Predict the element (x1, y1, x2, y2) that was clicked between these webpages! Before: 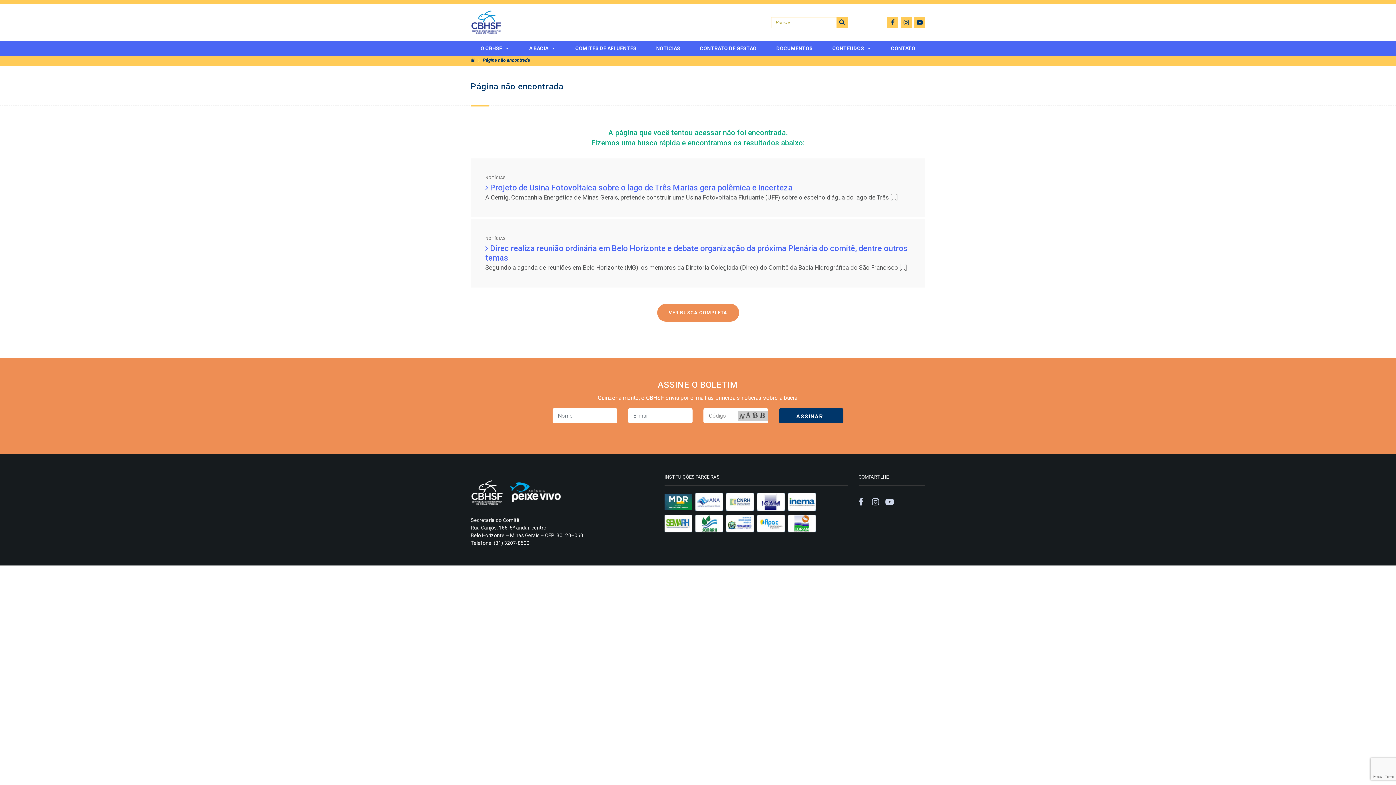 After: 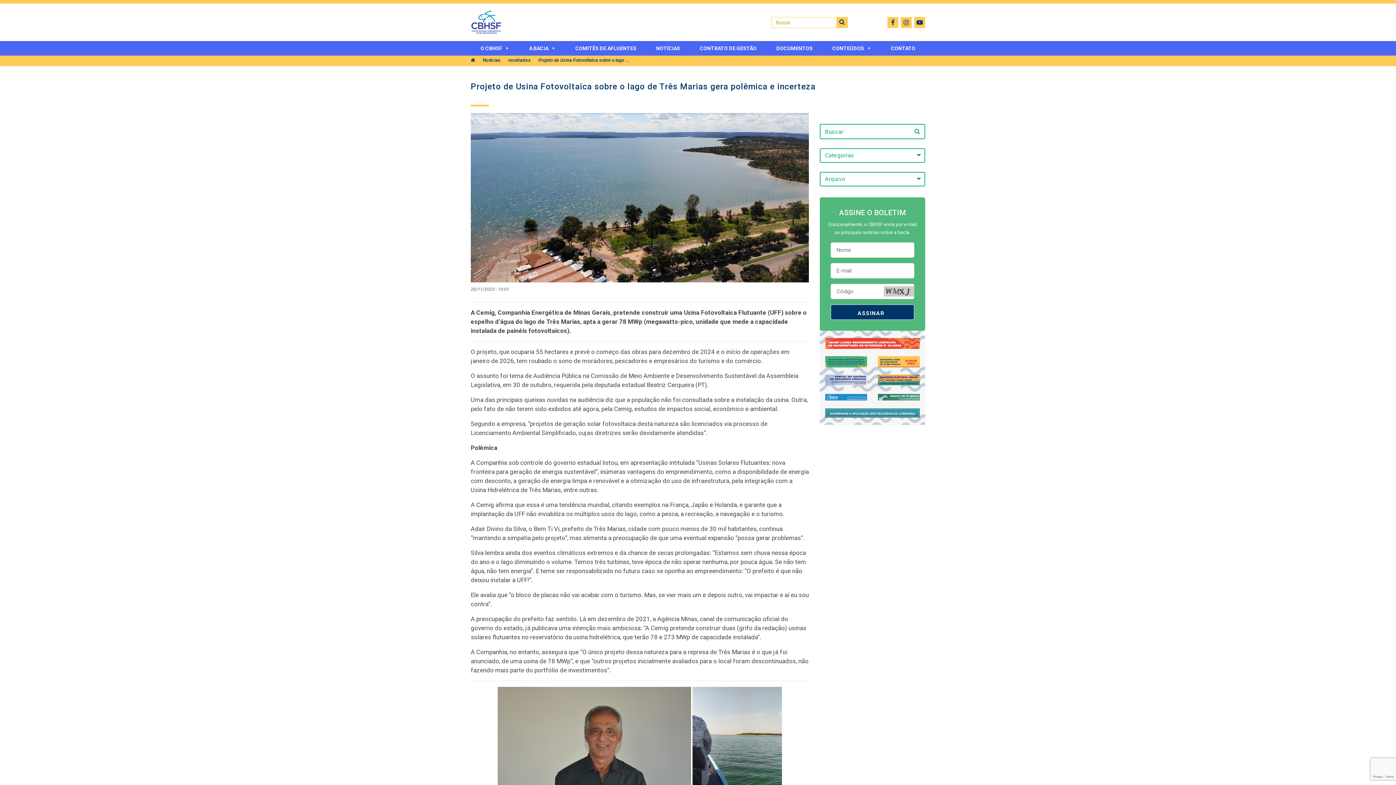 Action: label:  Projeto de Usina Fotovoltaica sobre o lago de Três Marias gera polêmica e incerteza bbox: (485, 183, 792, 192)